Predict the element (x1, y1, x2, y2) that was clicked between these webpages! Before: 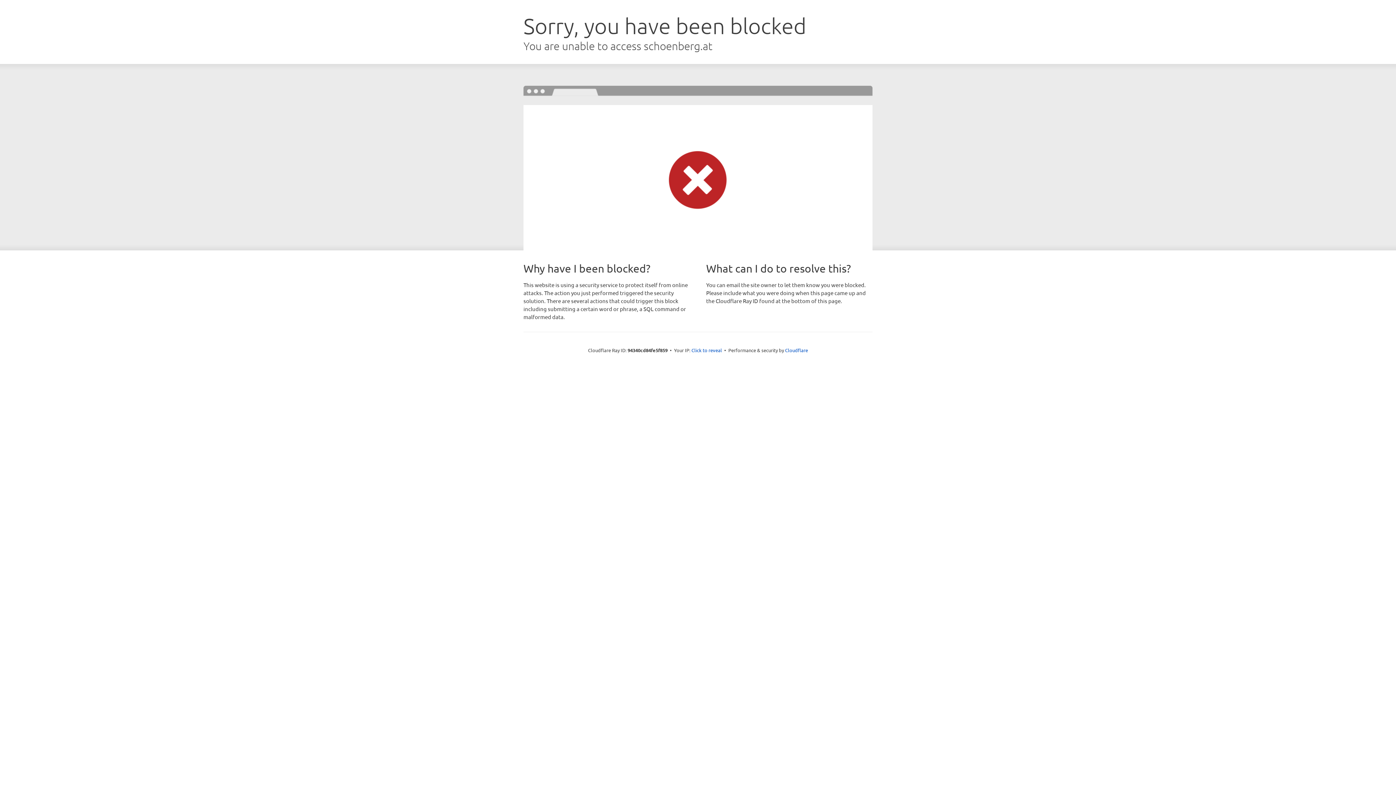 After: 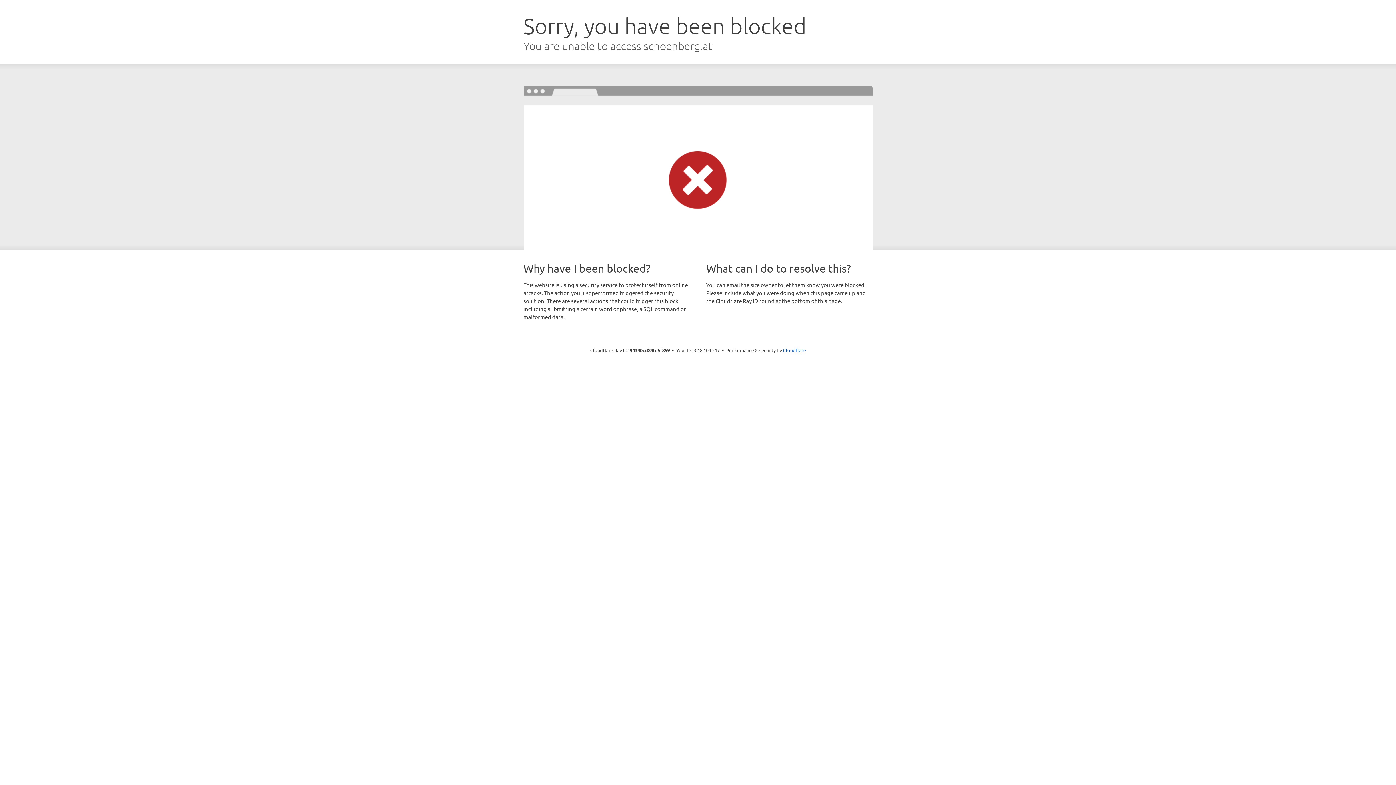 Action: bbox: (691, 346, 722, 353) label: Click to reveal